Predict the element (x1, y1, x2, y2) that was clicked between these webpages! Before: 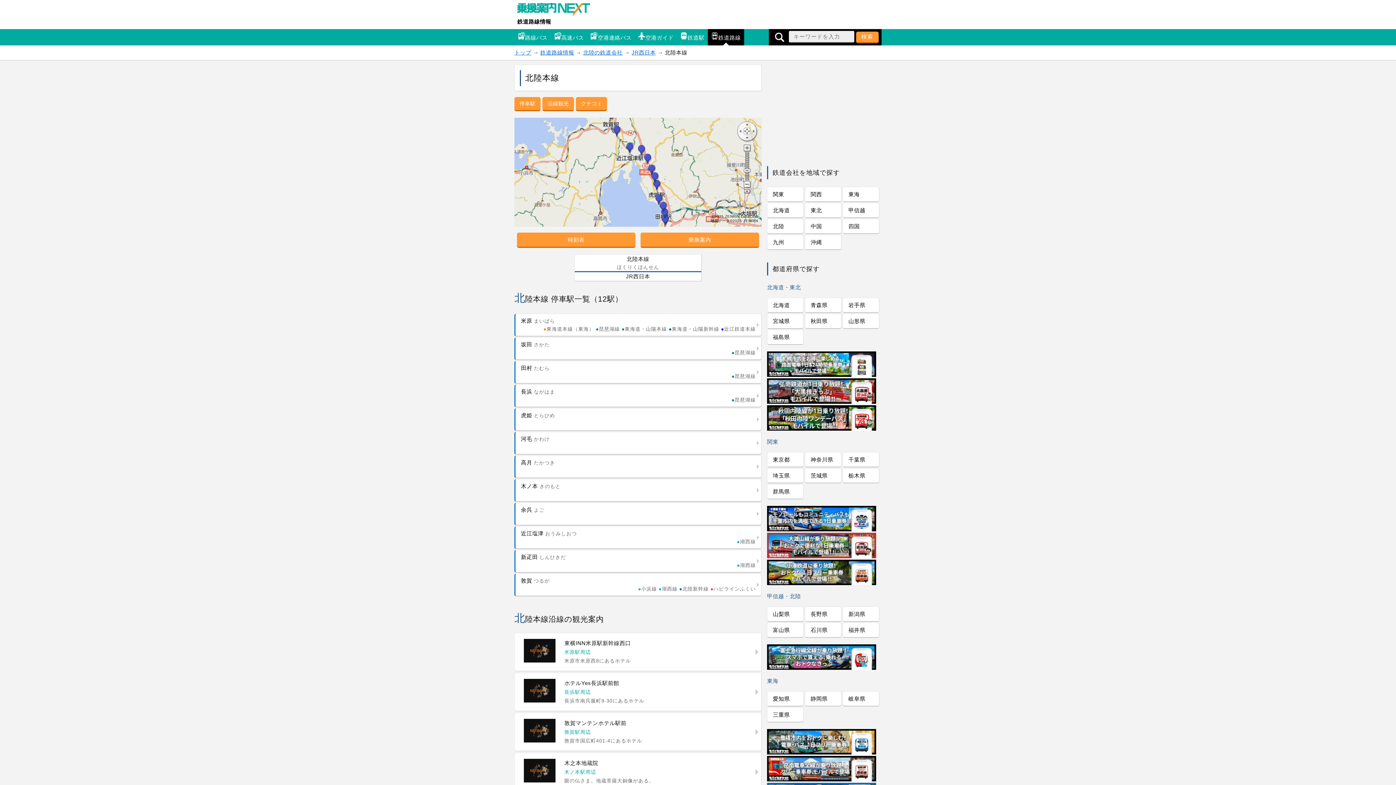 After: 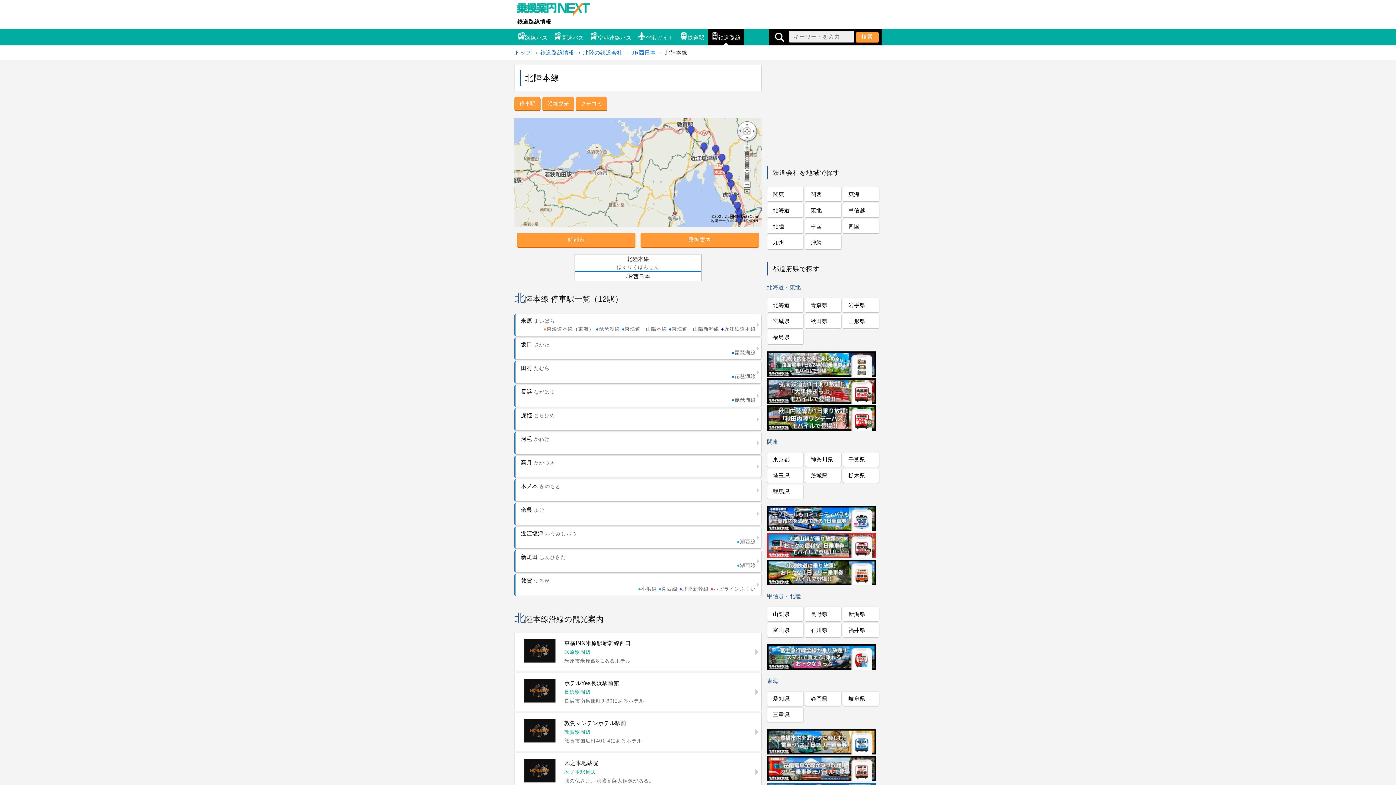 Action: bbox: (737, 127, 743, 135)